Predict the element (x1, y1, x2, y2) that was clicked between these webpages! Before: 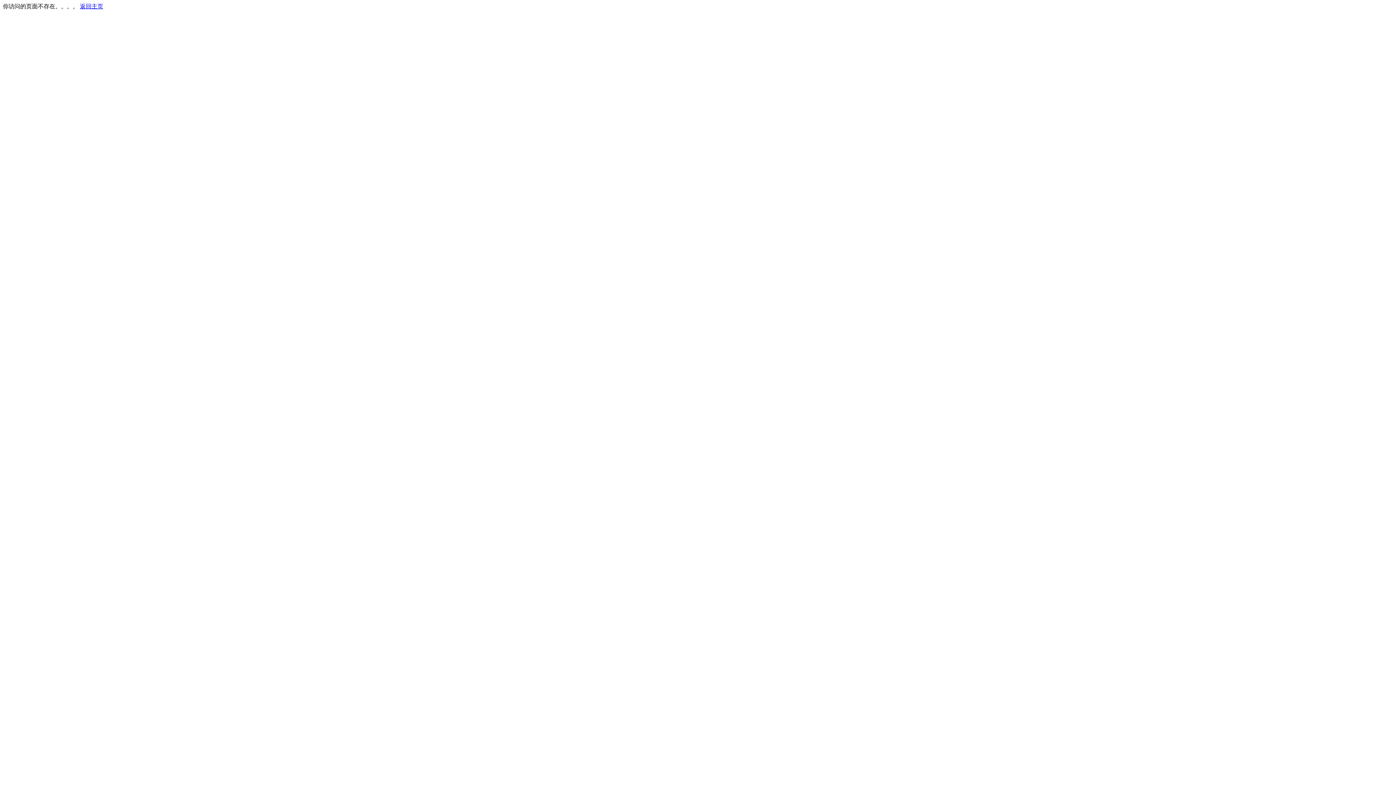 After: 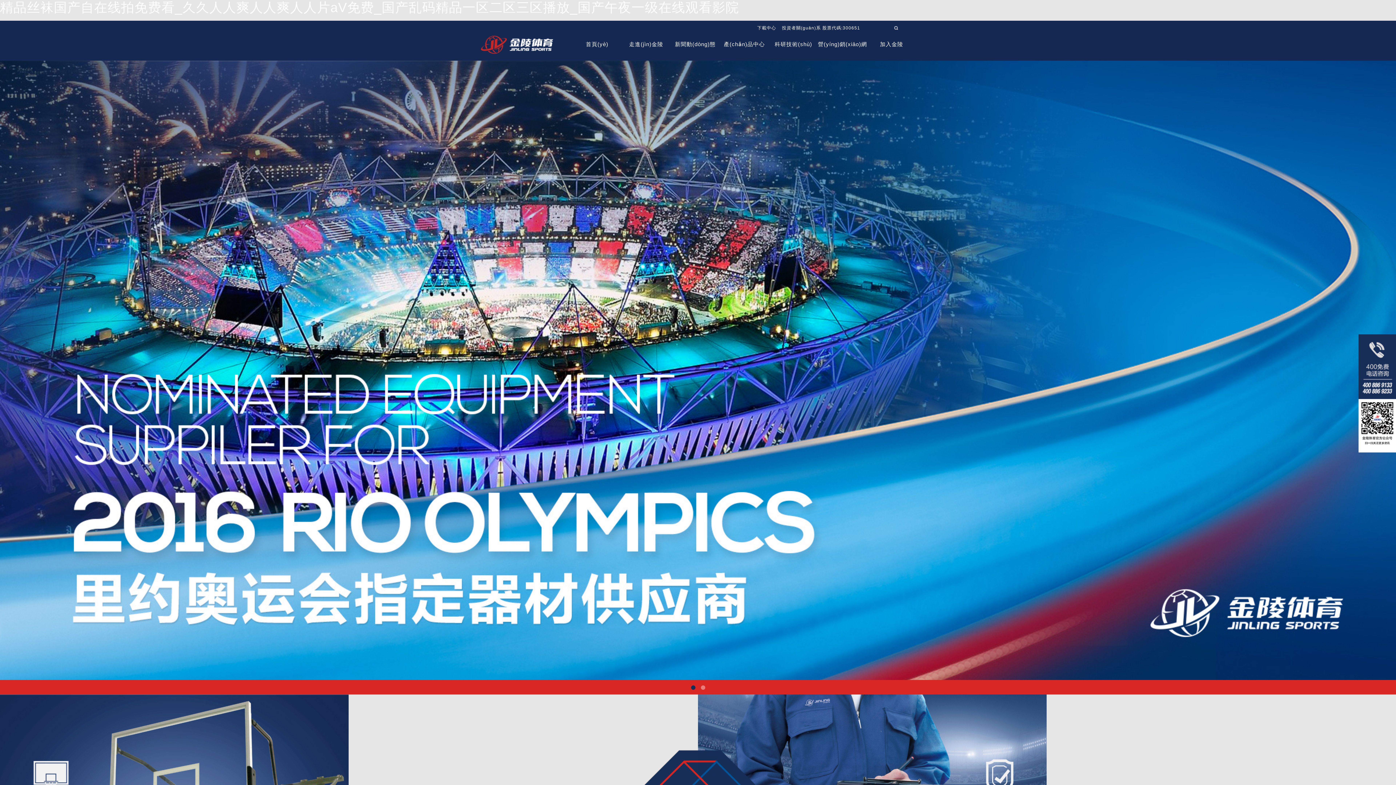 Action: label: 返回主页 bbox: (80, 3, 103, 9)